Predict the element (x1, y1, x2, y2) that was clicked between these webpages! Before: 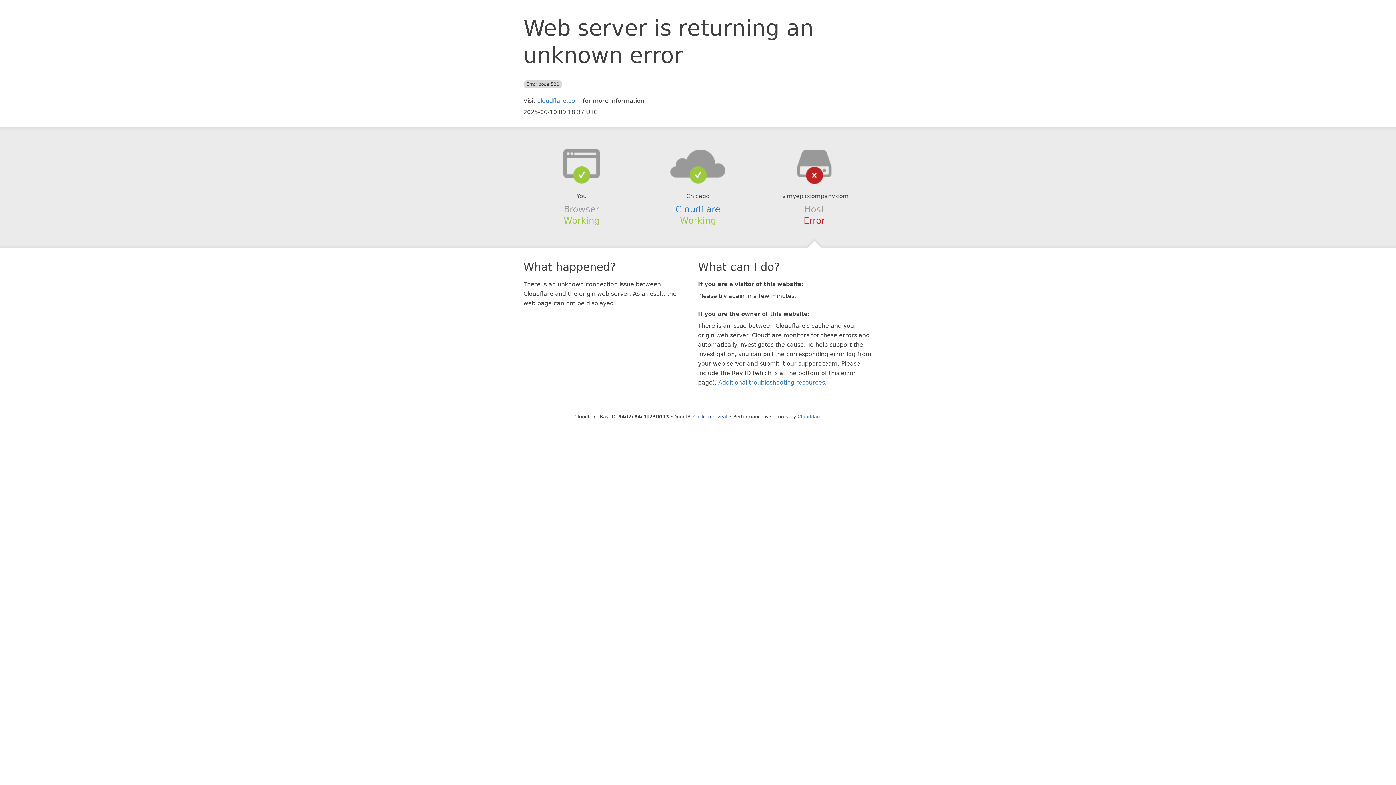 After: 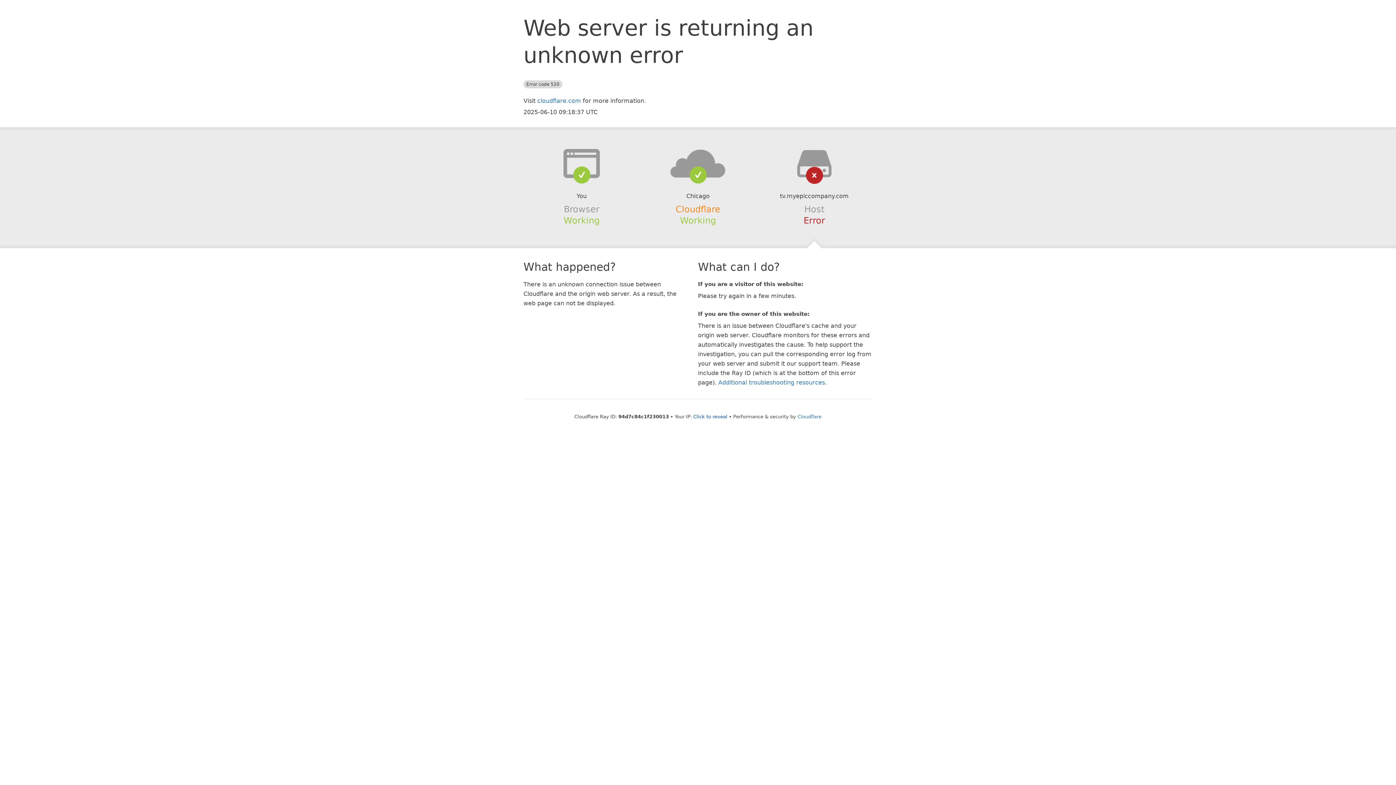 Action: label: Cloudflare bbox: (675, 204, 720, 214)